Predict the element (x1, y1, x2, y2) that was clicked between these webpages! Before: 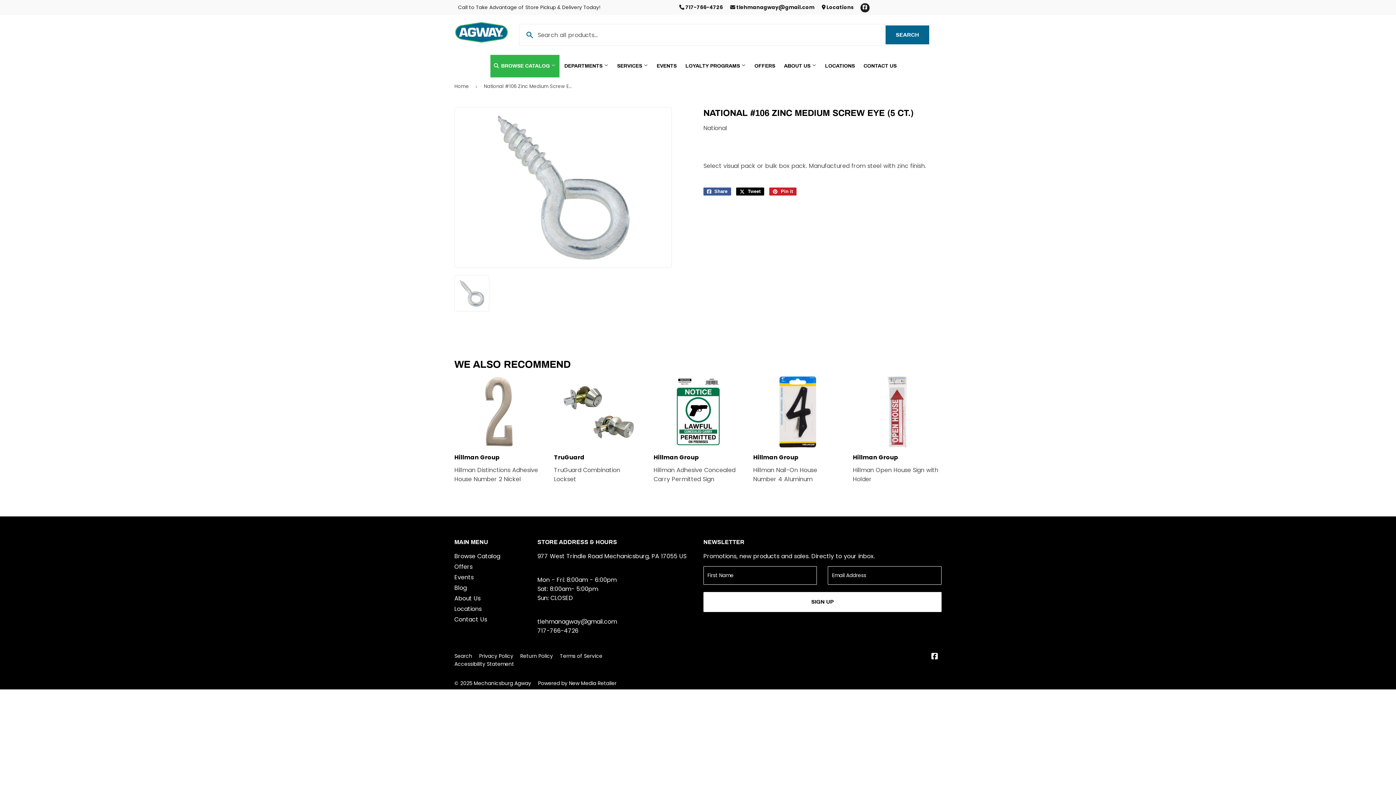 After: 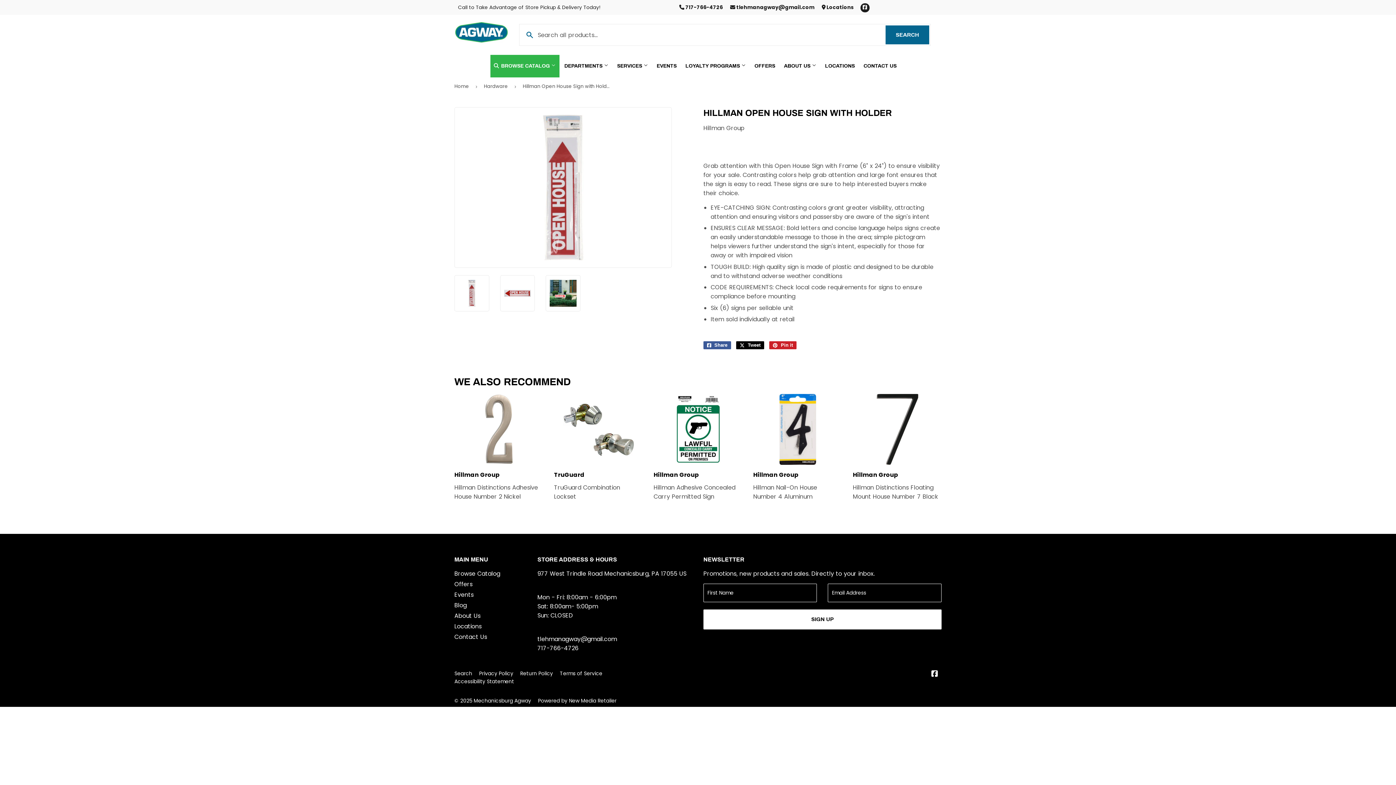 Action: bbox: (853, 376, 941, 483) label: Hillman Group

Hillman Open House Sign with Holder